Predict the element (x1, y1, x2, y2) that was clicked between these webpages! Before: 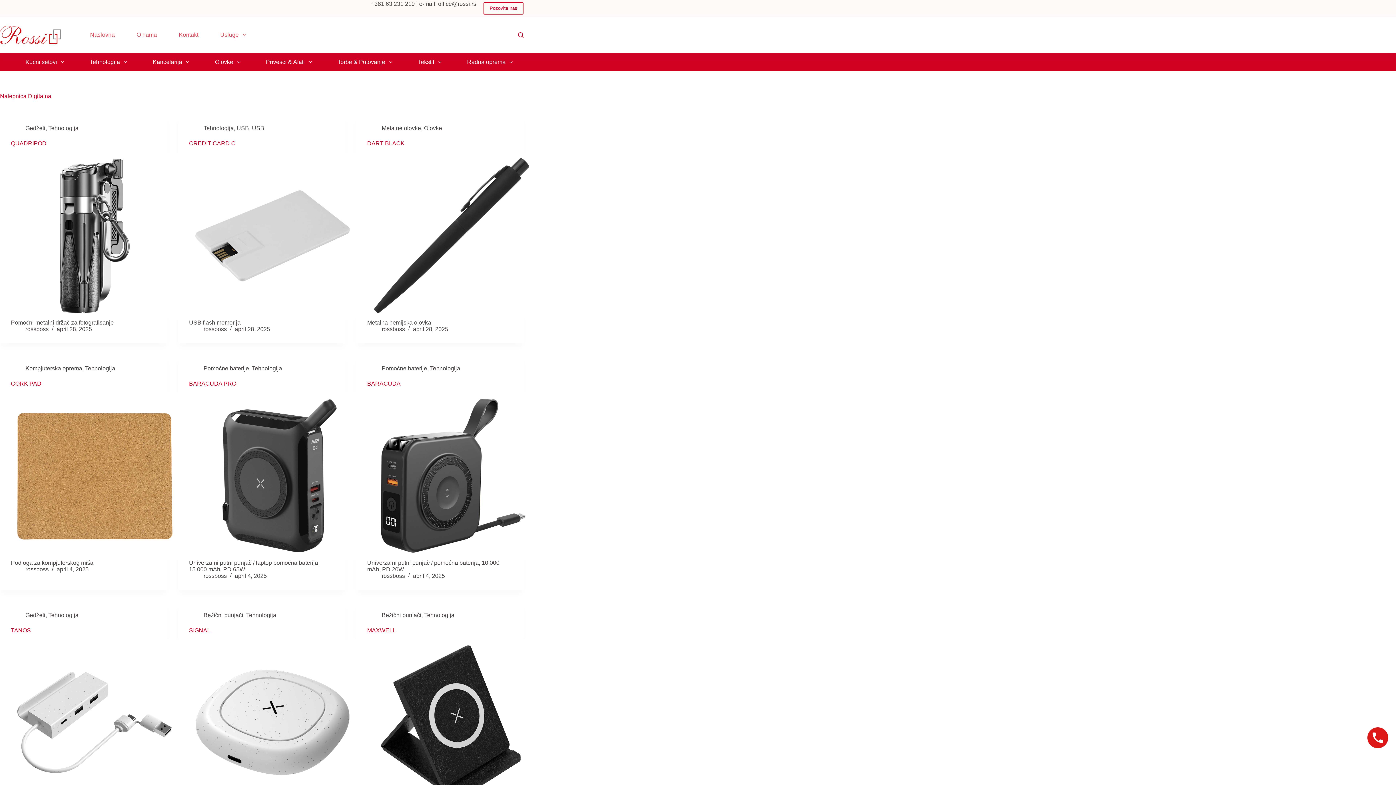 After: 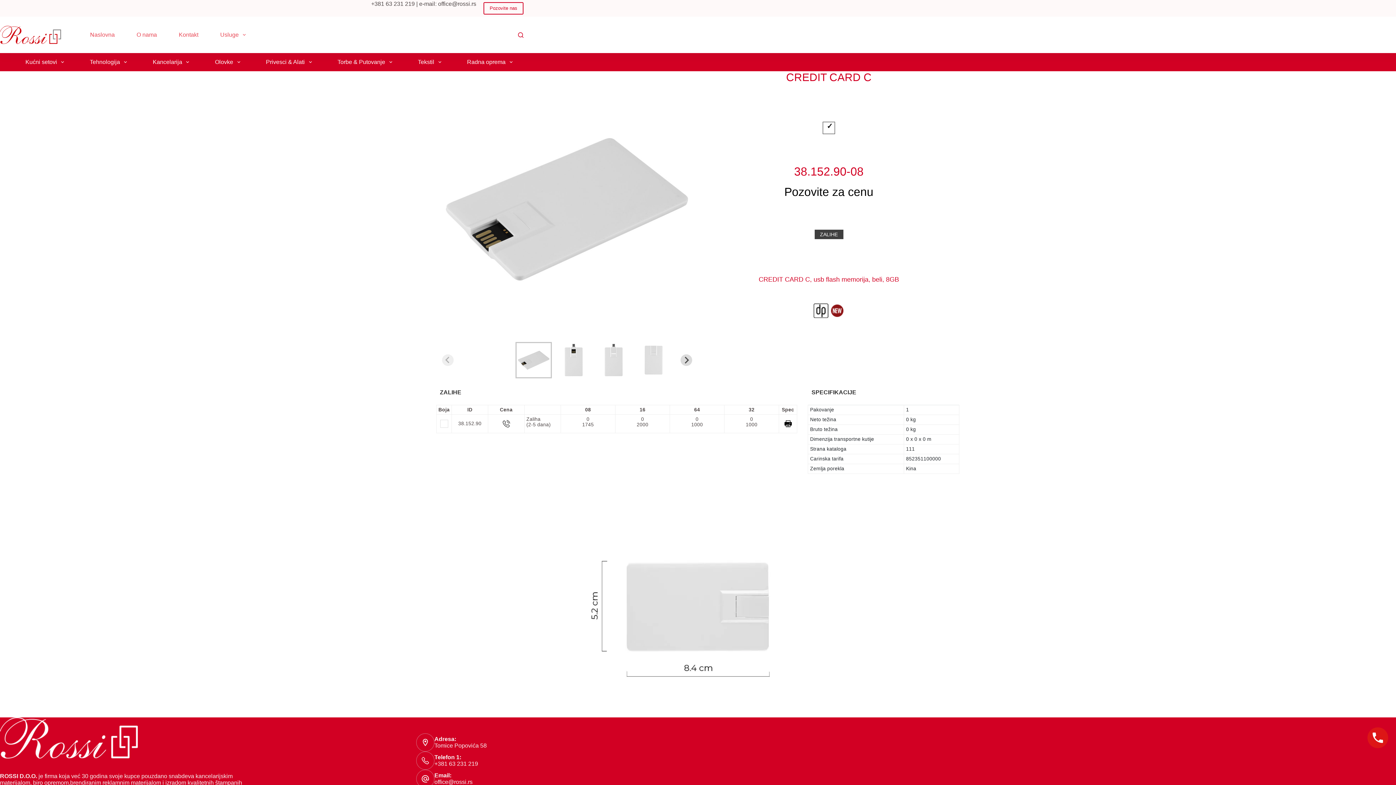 Action: bbox: (189, 152, 356, 319) label: CREDIT CARD C